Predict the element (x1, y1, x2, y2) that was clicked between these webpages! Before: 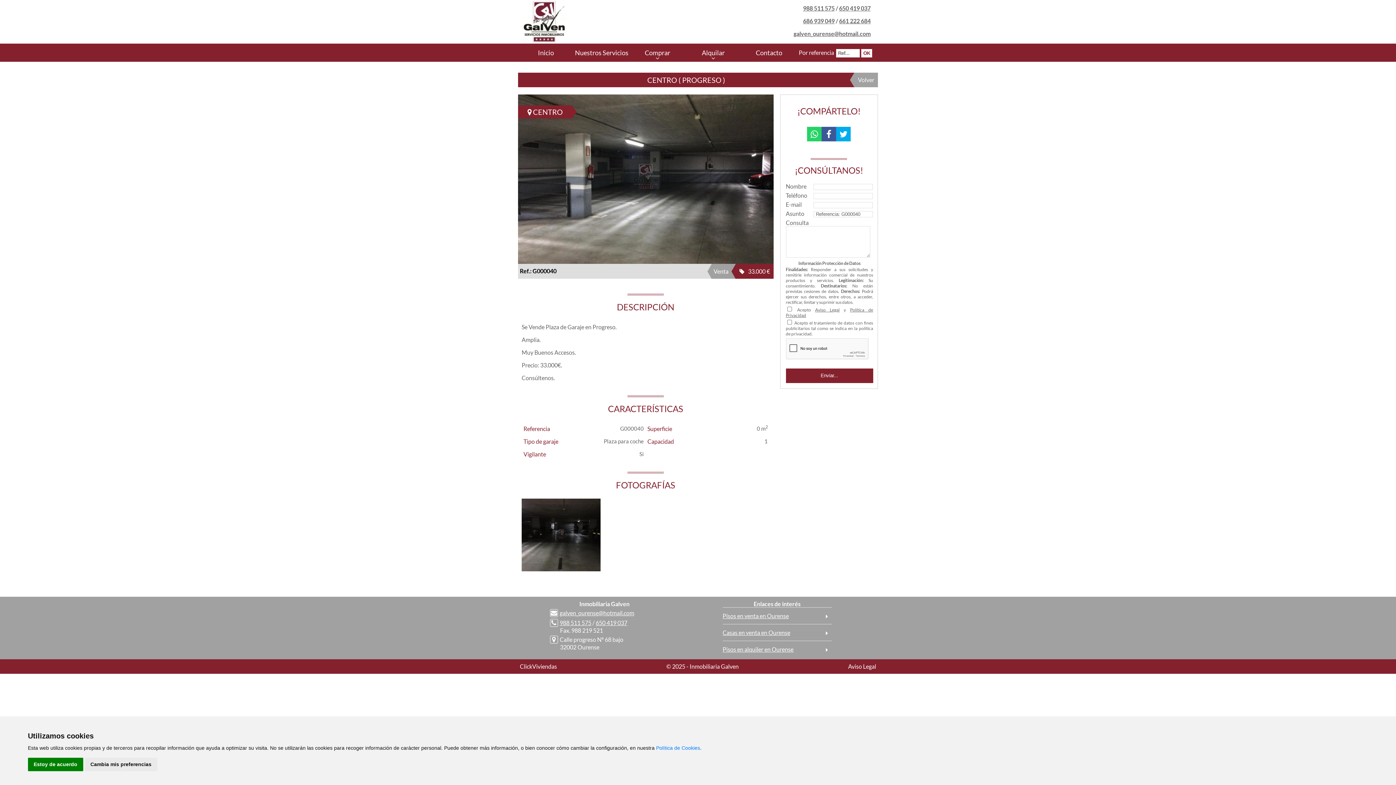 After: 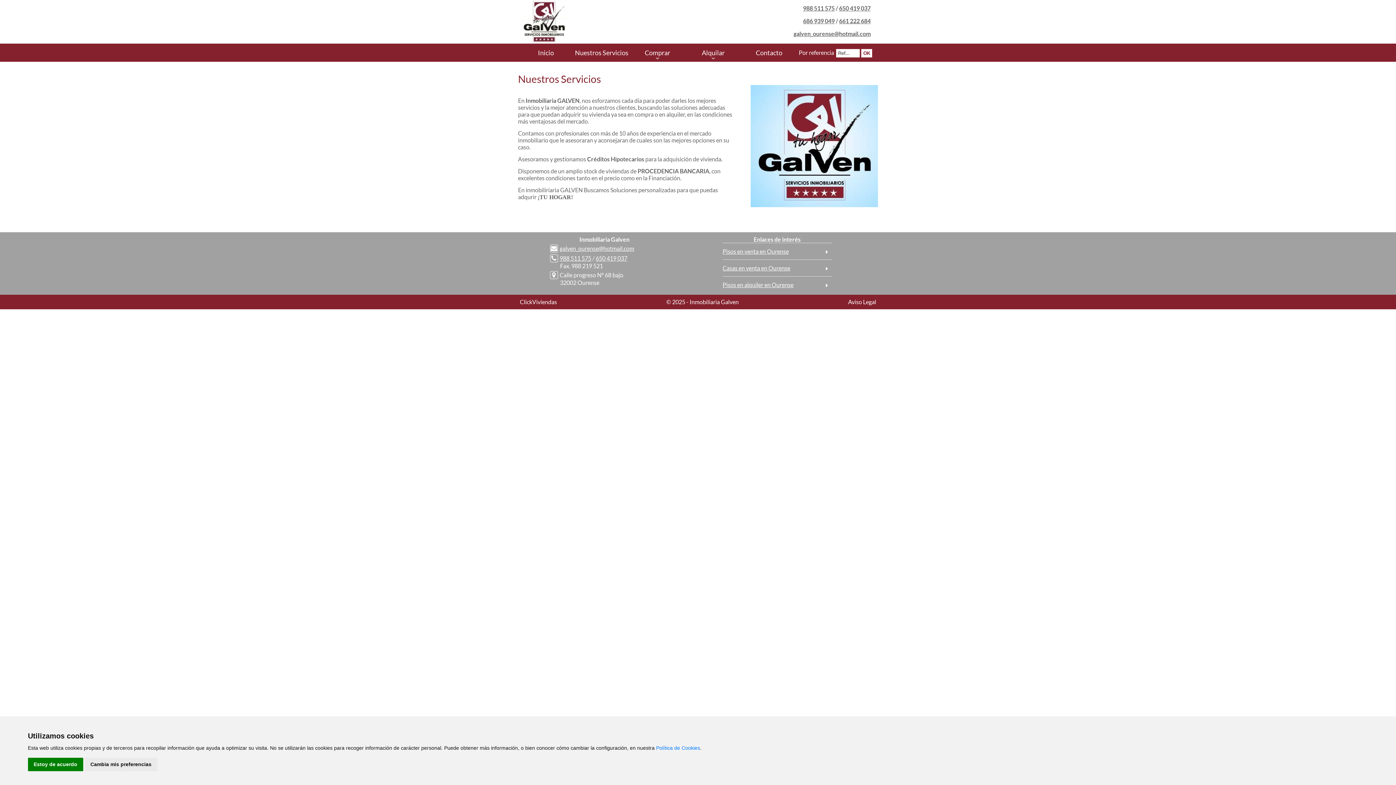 Action: bbox: (573, 43, 629, 61) label: Nuestros Servicios